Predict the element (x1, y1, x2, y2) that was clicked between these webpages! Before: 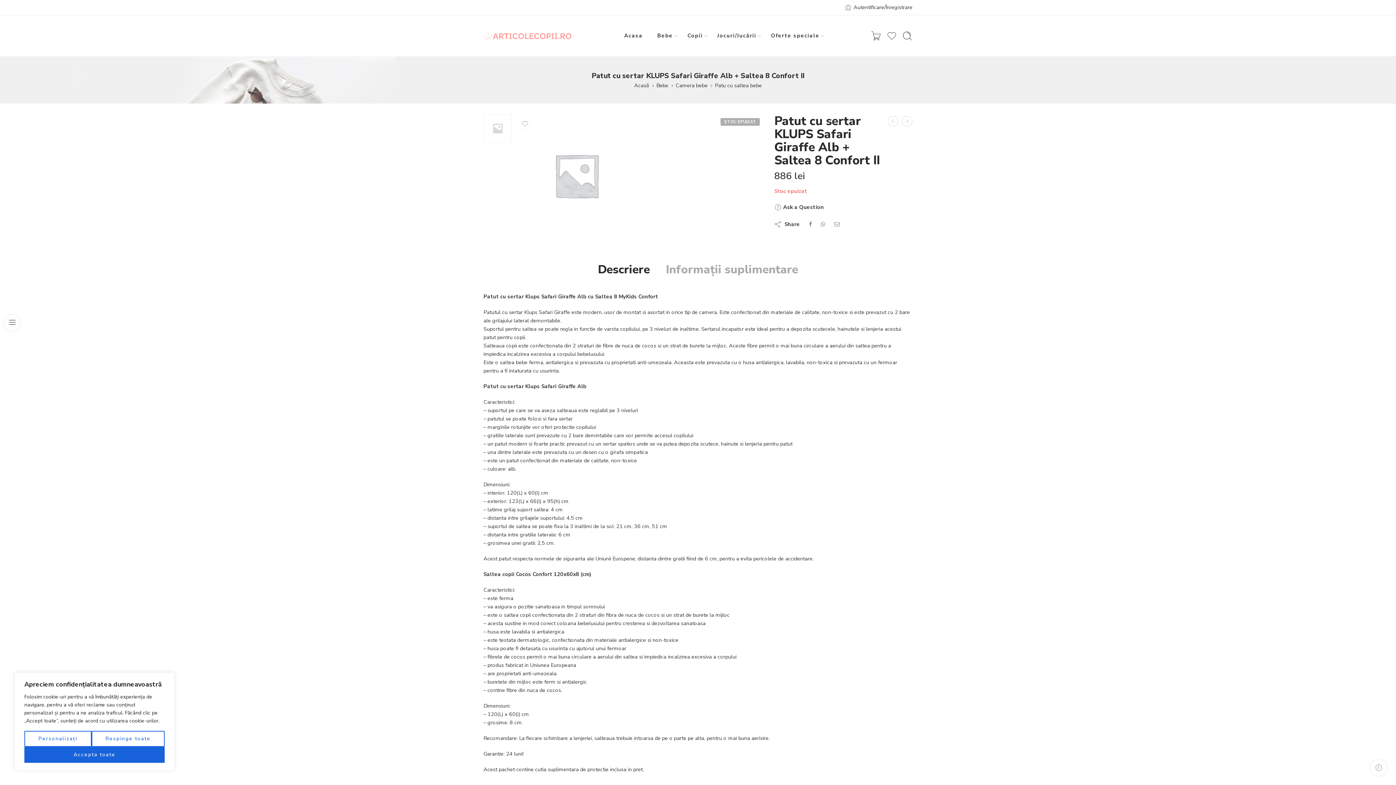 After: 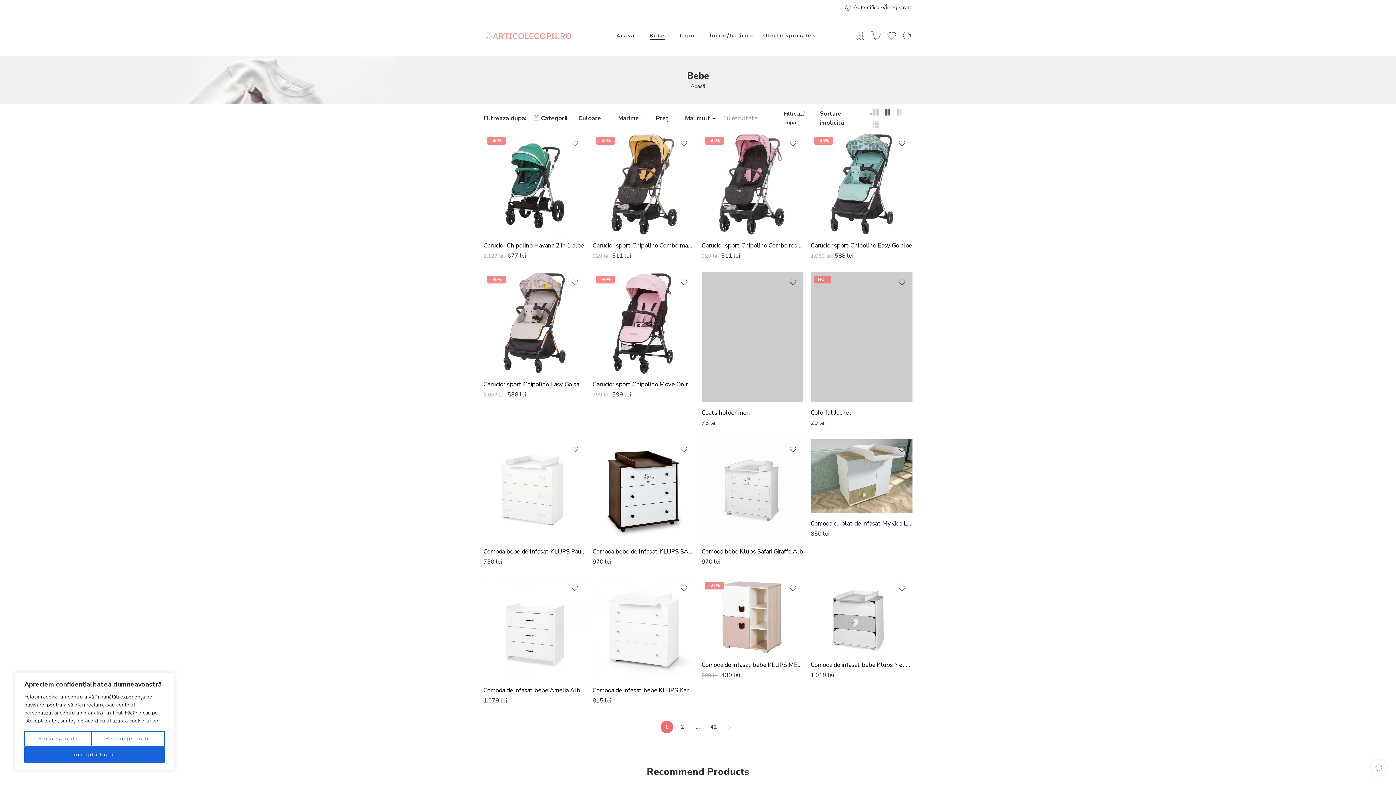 Action: bbox: (657, 26, 673, 45) label: Bebe